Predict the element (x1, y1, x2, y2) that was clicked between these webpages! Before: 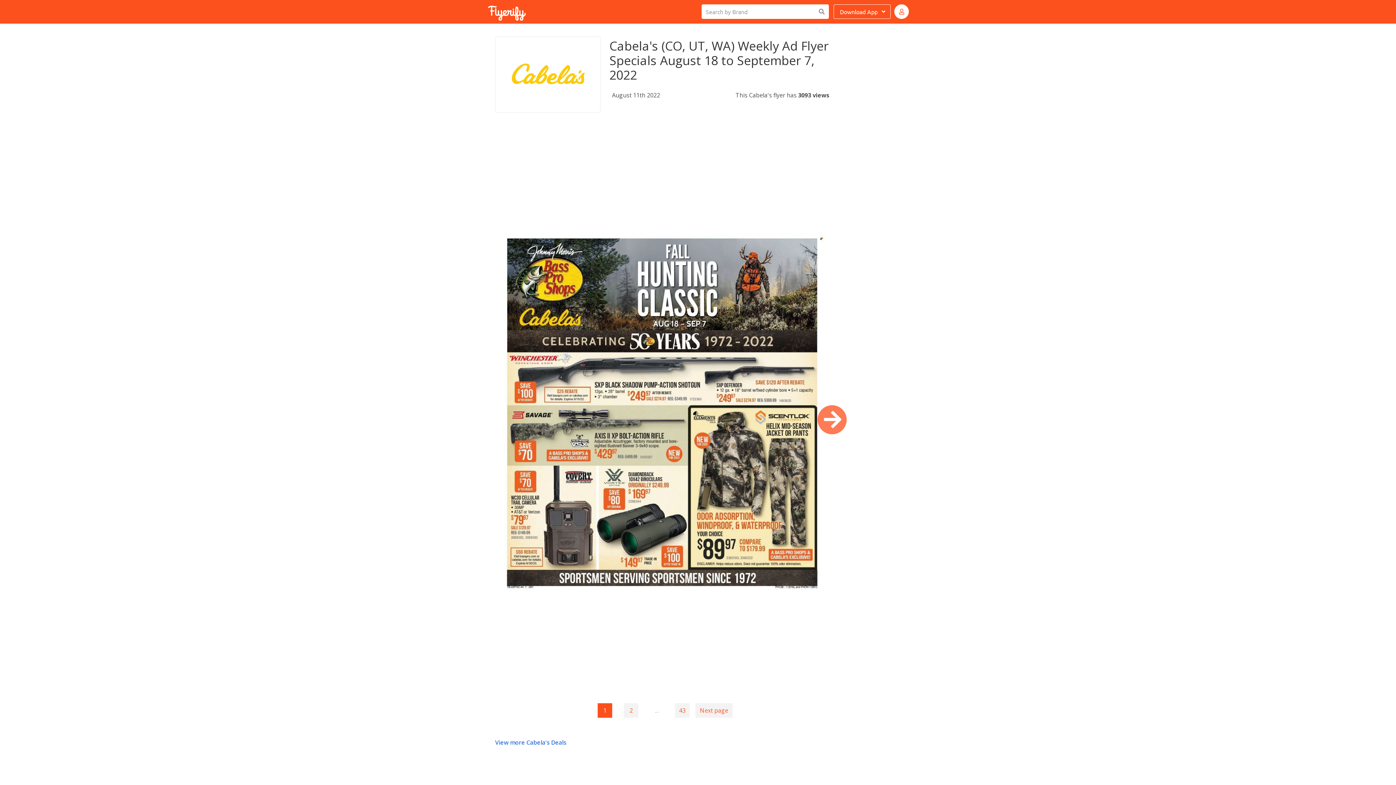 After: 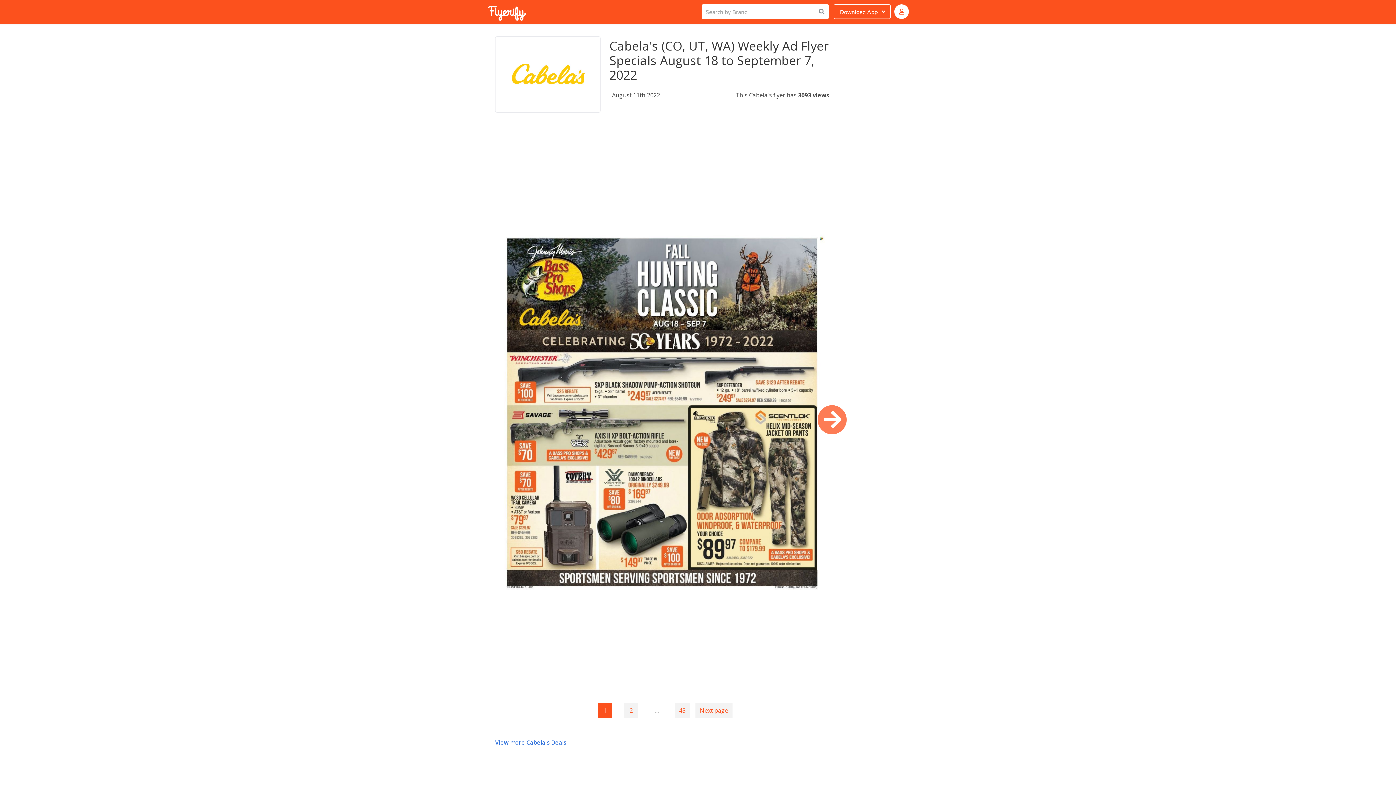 Action: bbox: (597, 703, 612, 718) label: Page 1